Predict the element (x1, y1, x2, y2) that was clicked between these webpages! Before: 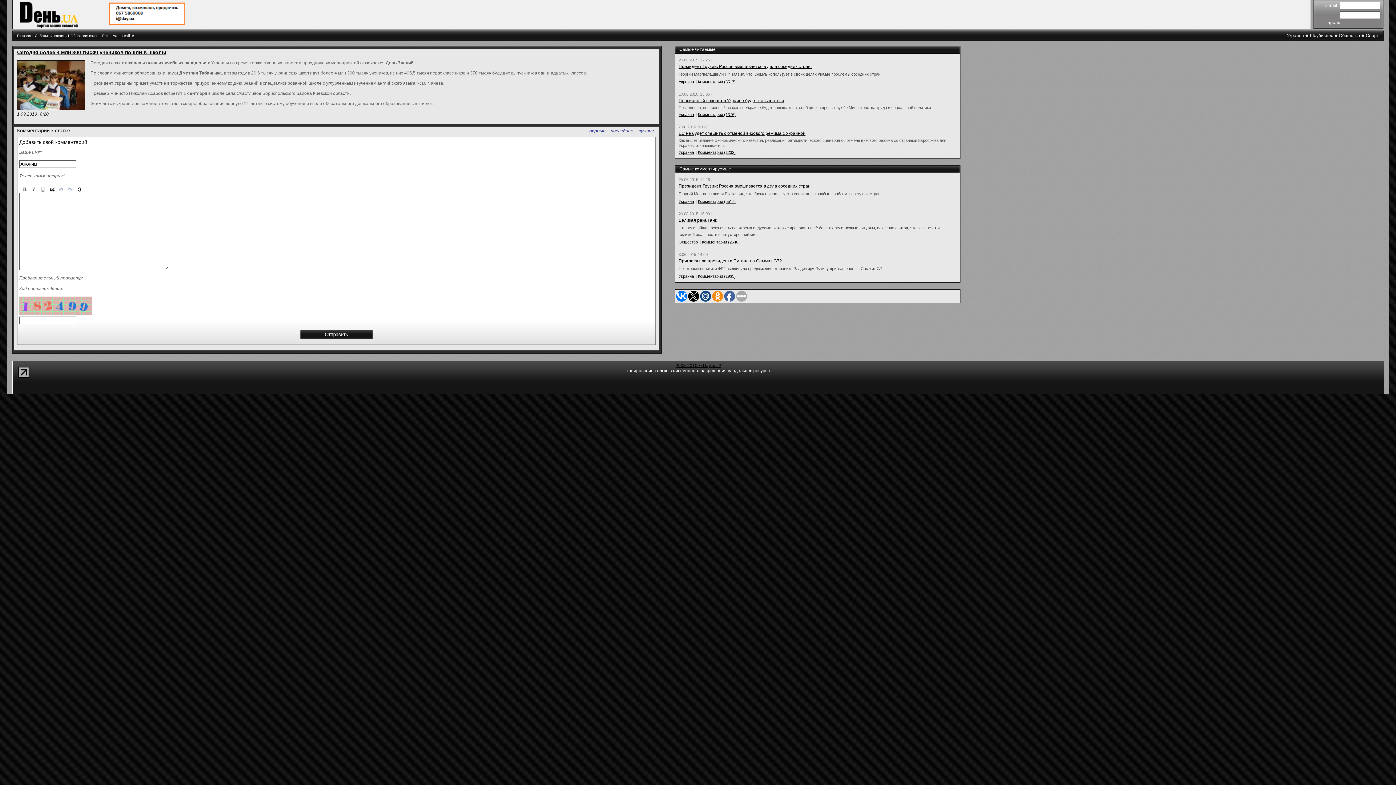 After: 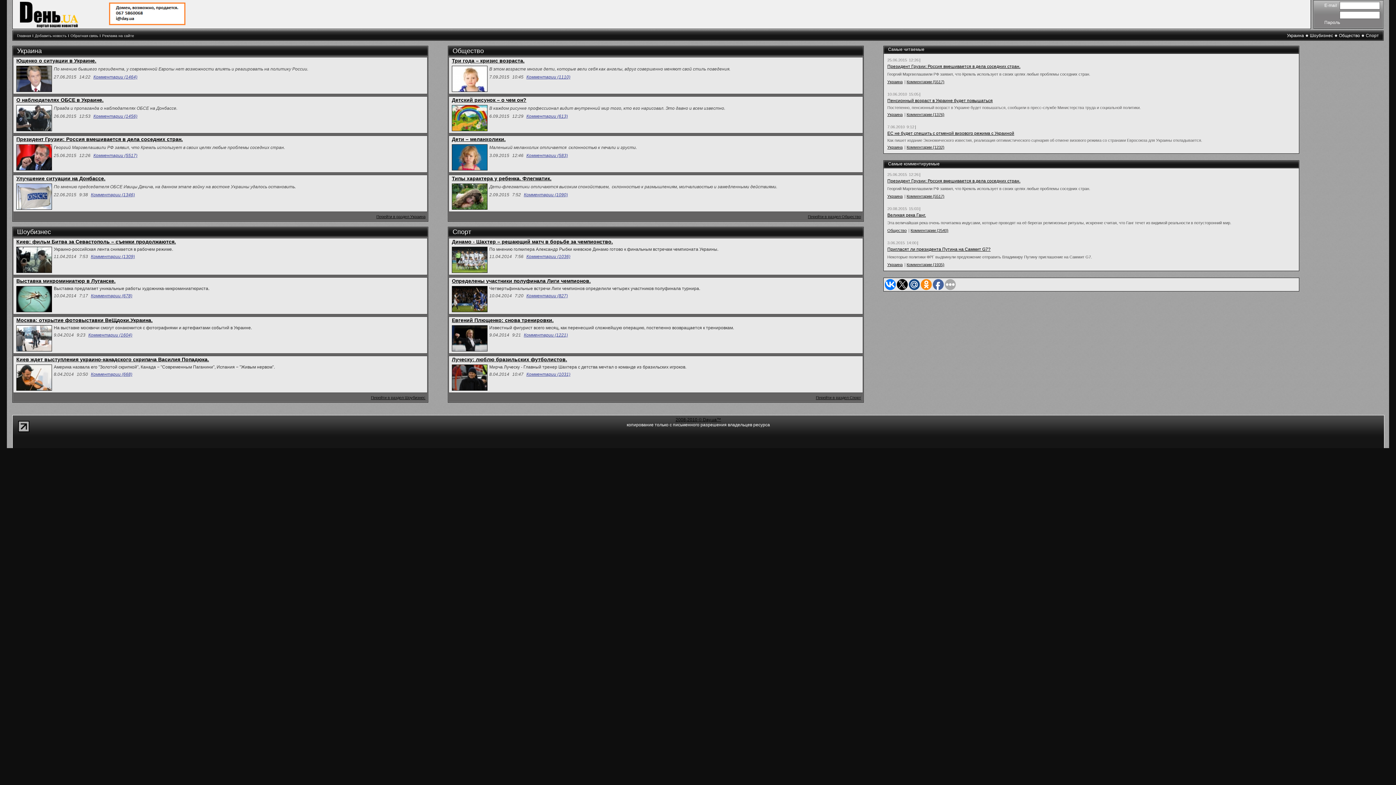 Action: bbox: (17, 33, 30, 37) label: Главная